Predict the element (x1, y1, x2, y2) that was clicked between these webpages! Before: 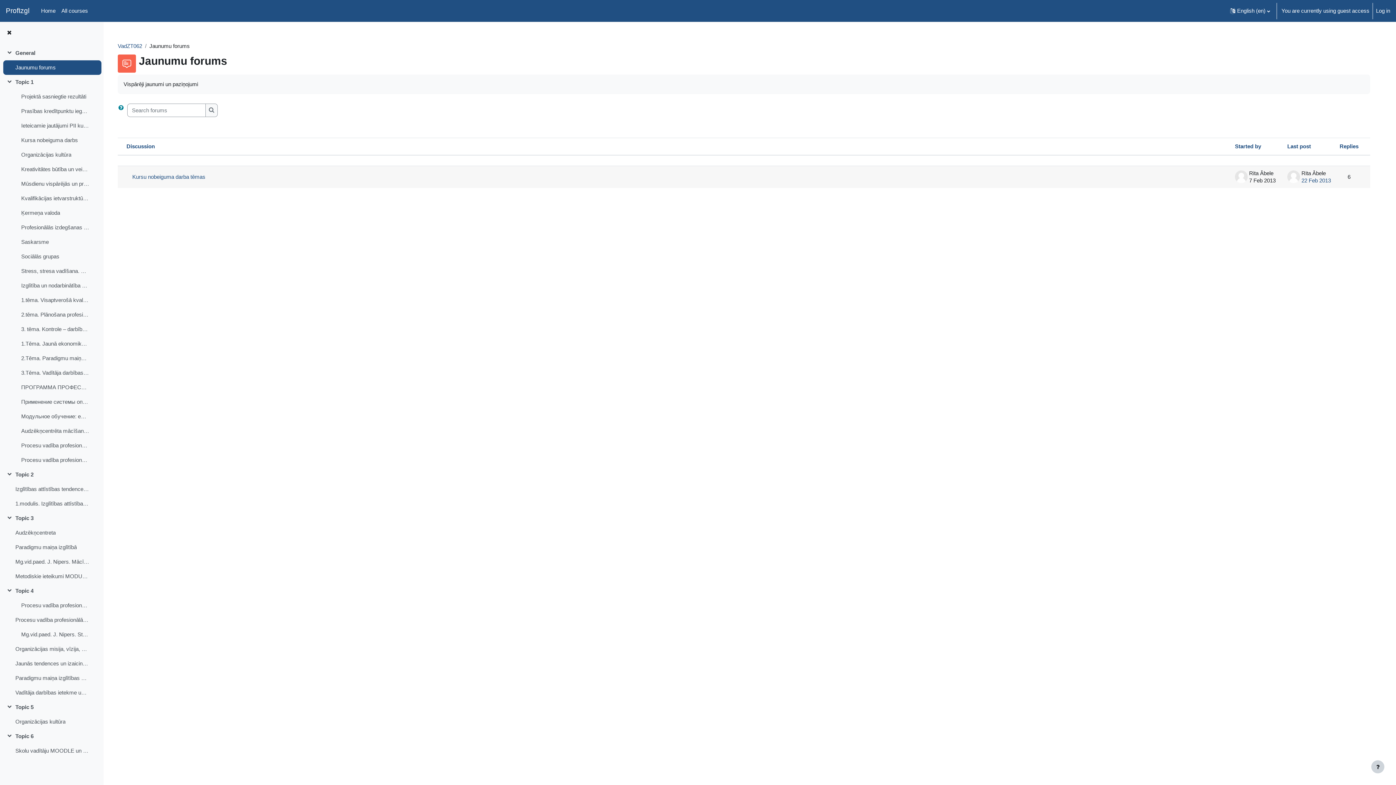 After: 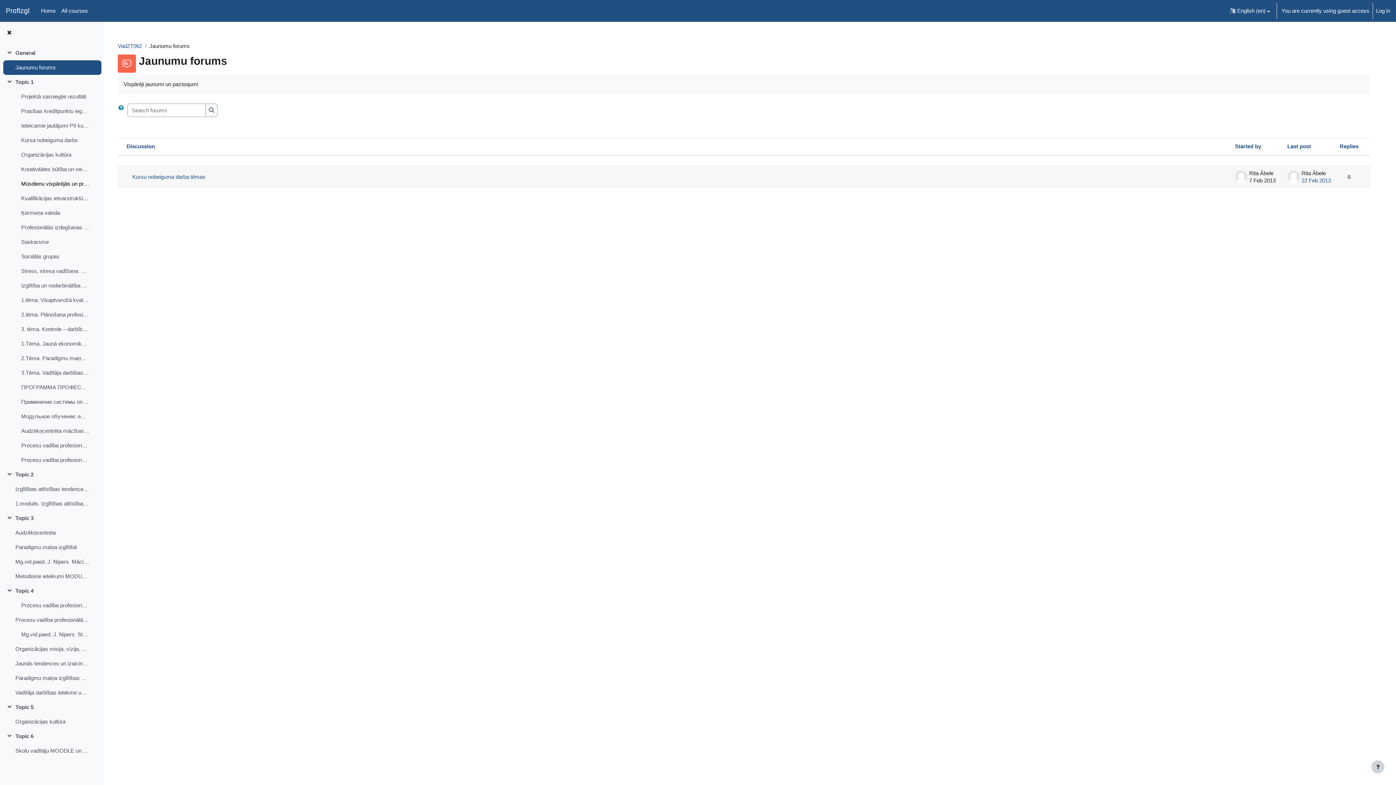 Action: bbox: (21, 180, 89, 188) label: Mūsdienu vispārējās un profesionālās izglītības mērķi un uzdevumi